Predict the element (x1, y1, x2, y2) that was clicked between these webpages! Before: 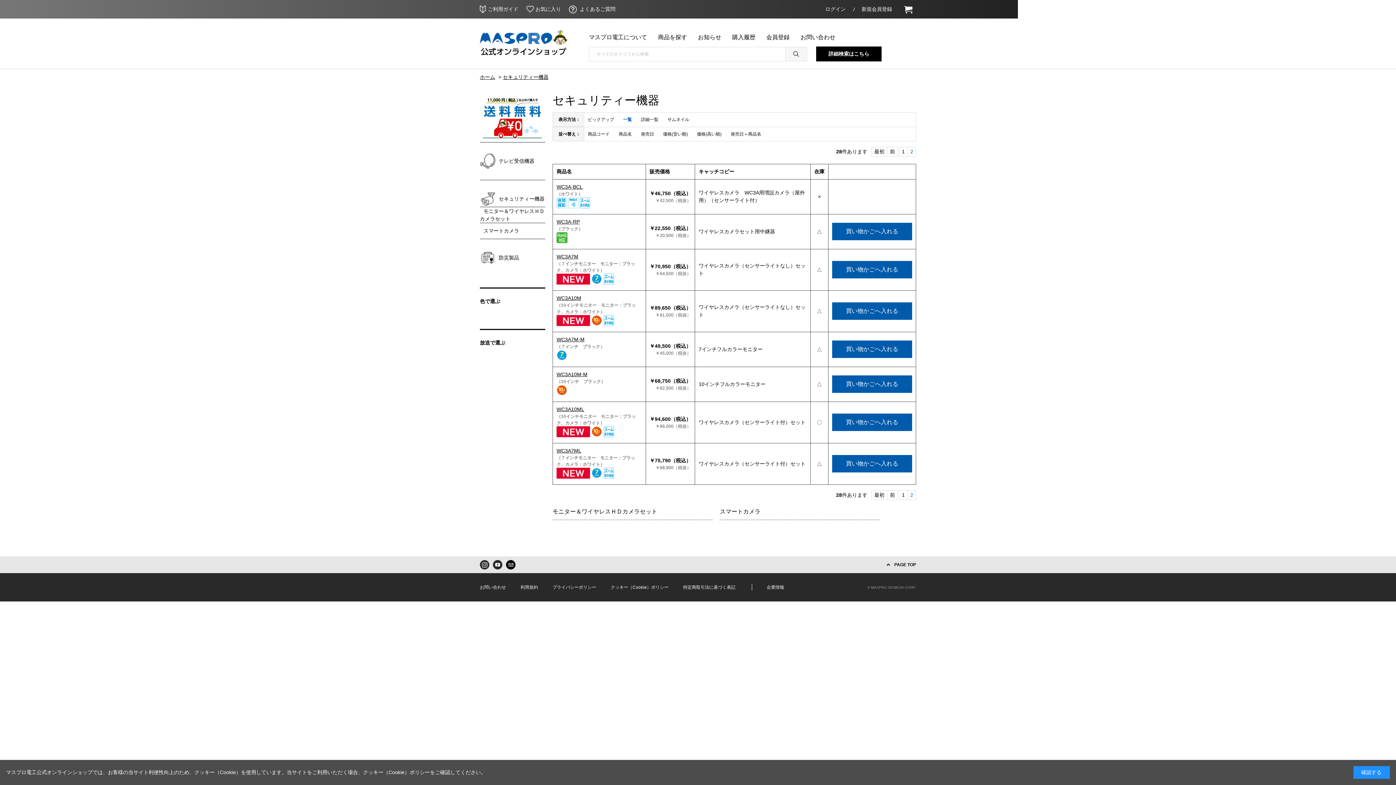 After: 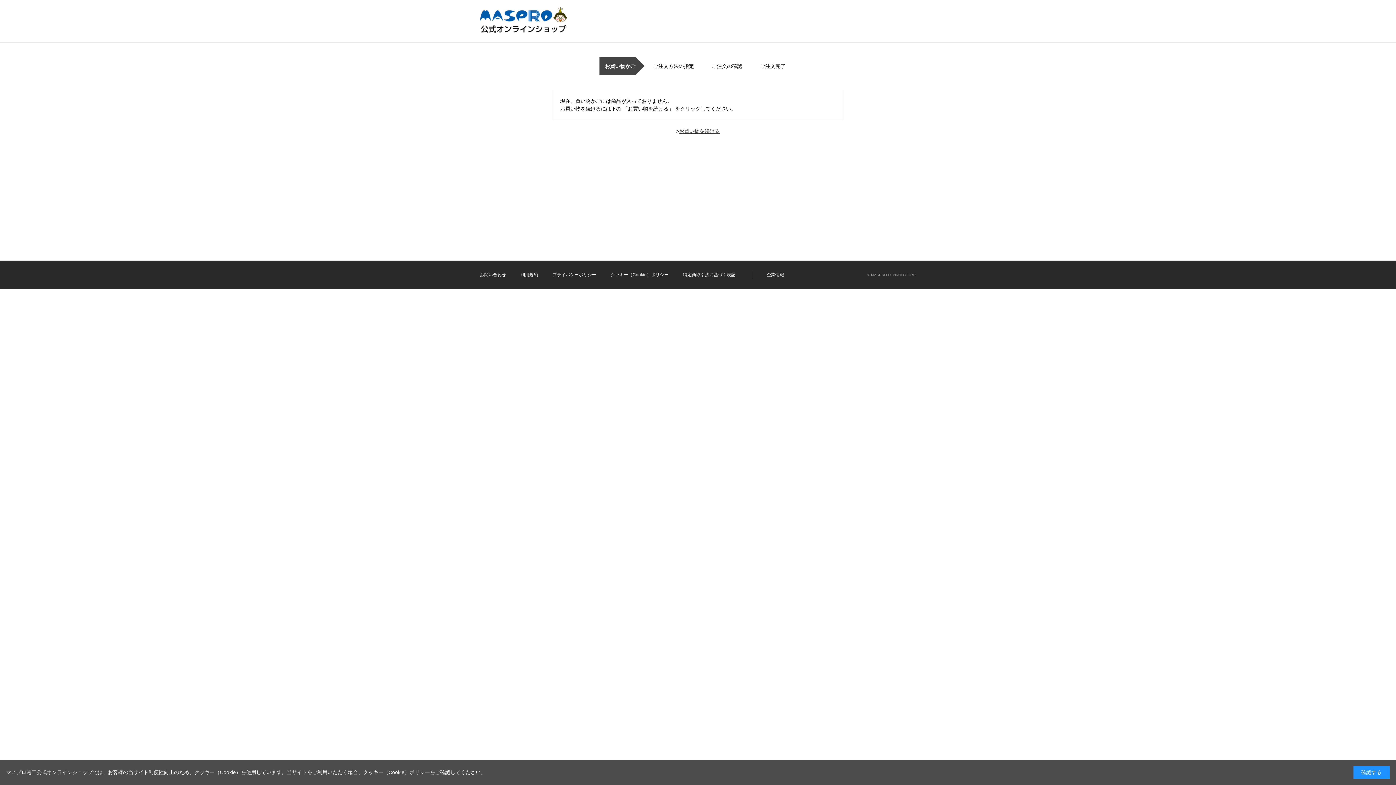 Action: bbox: (832, 302, 912, 320) label: 買い物かごへ入れる